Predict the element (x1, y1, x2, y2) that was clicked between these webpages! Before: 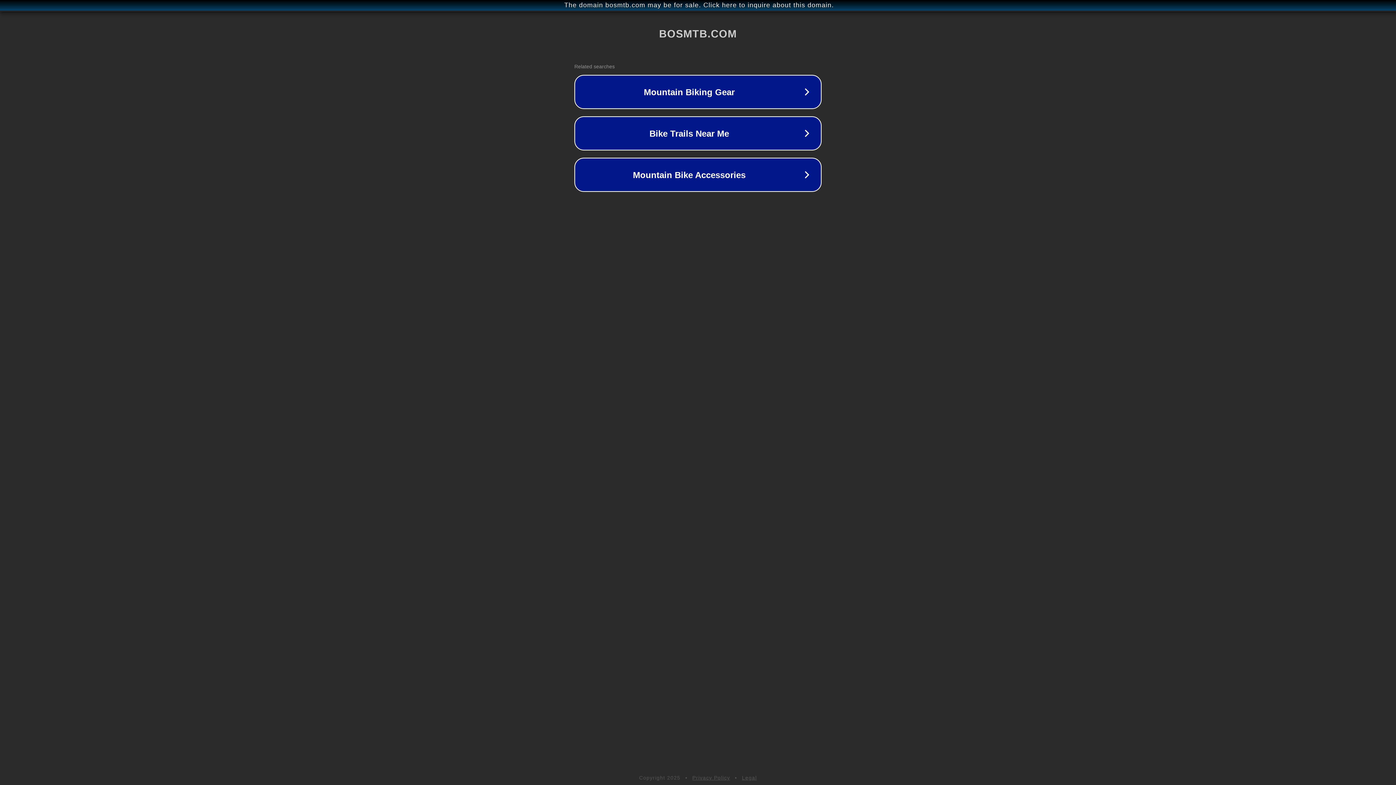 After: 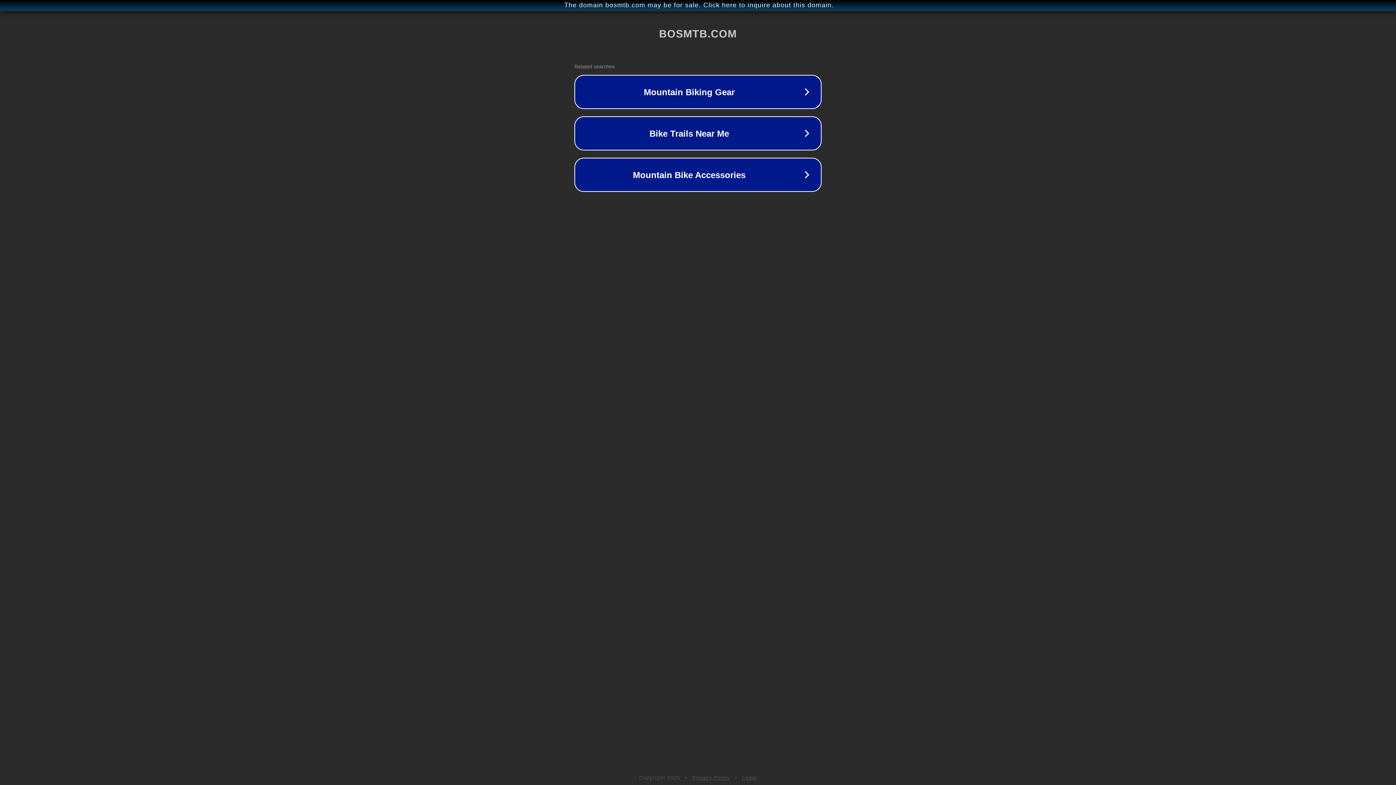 Action: label: Legal bbox: (742, 775, 757, 781)